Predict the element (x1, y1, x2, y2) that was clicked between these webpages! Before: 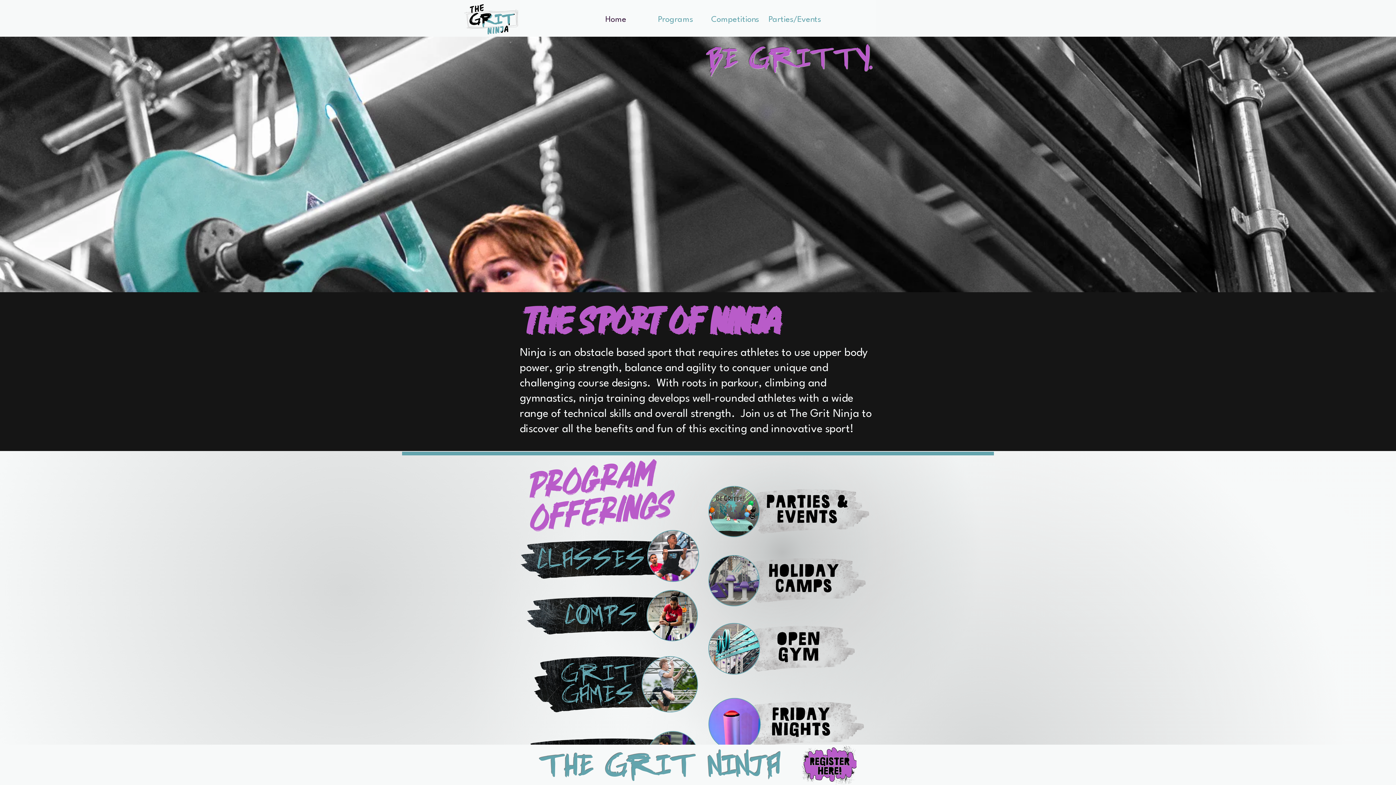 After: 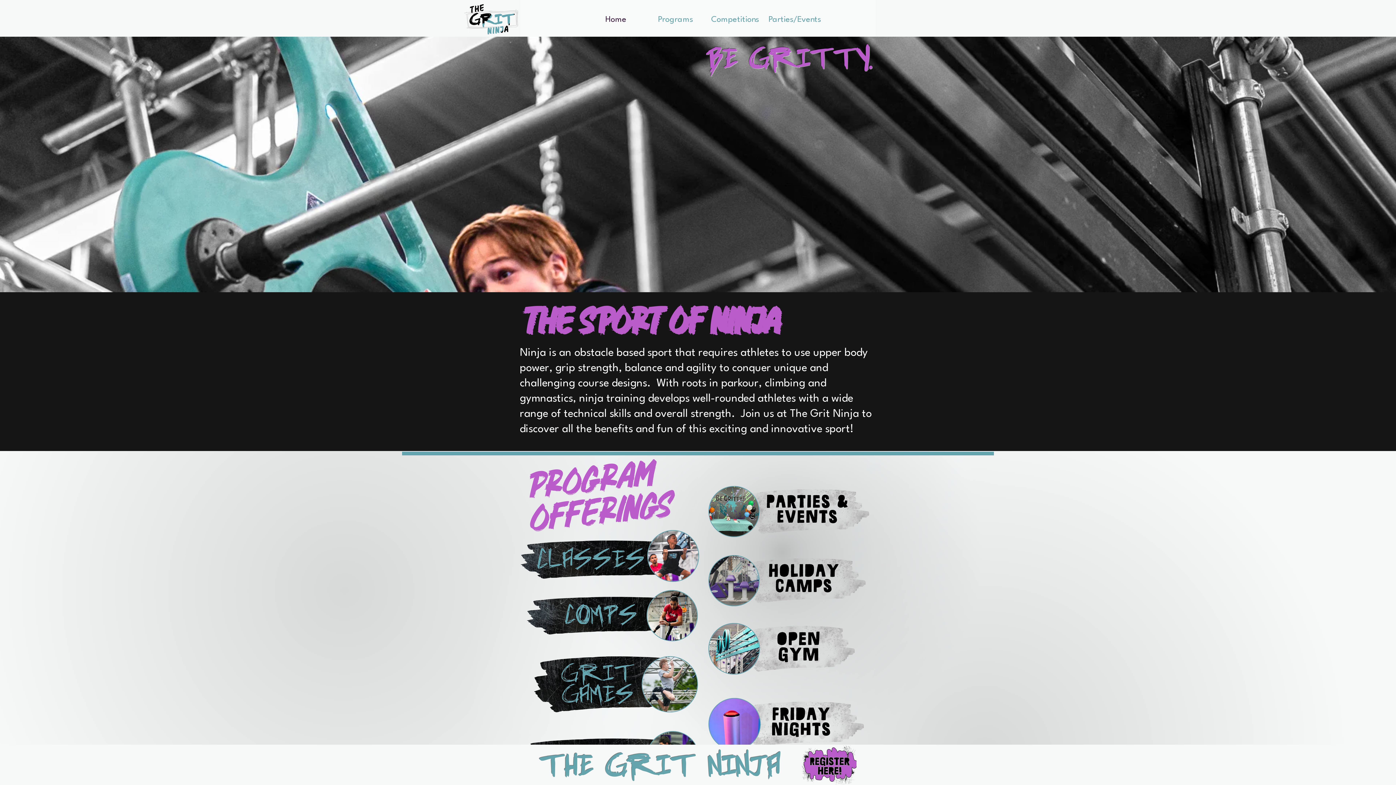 Action: label: Home bbox: (586, 12, 645, 22)